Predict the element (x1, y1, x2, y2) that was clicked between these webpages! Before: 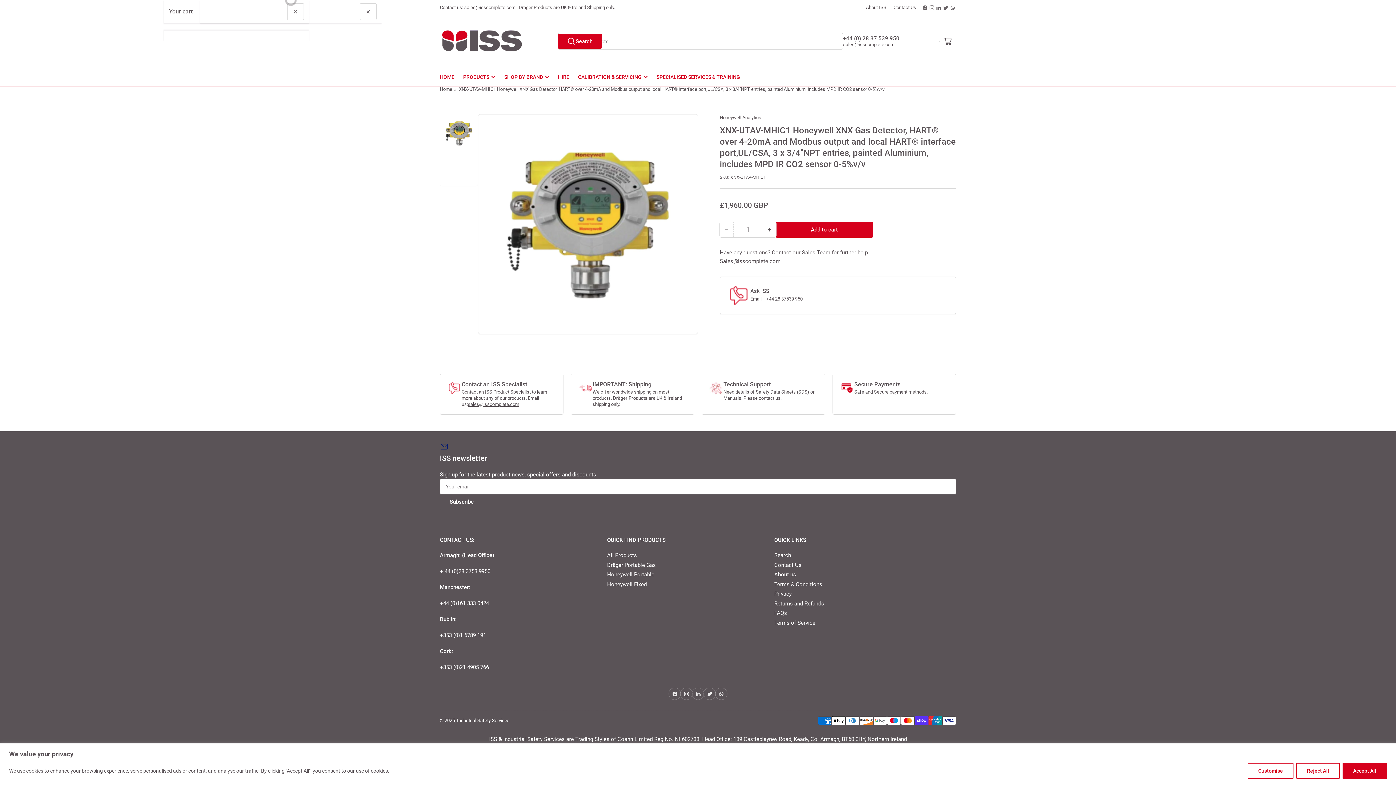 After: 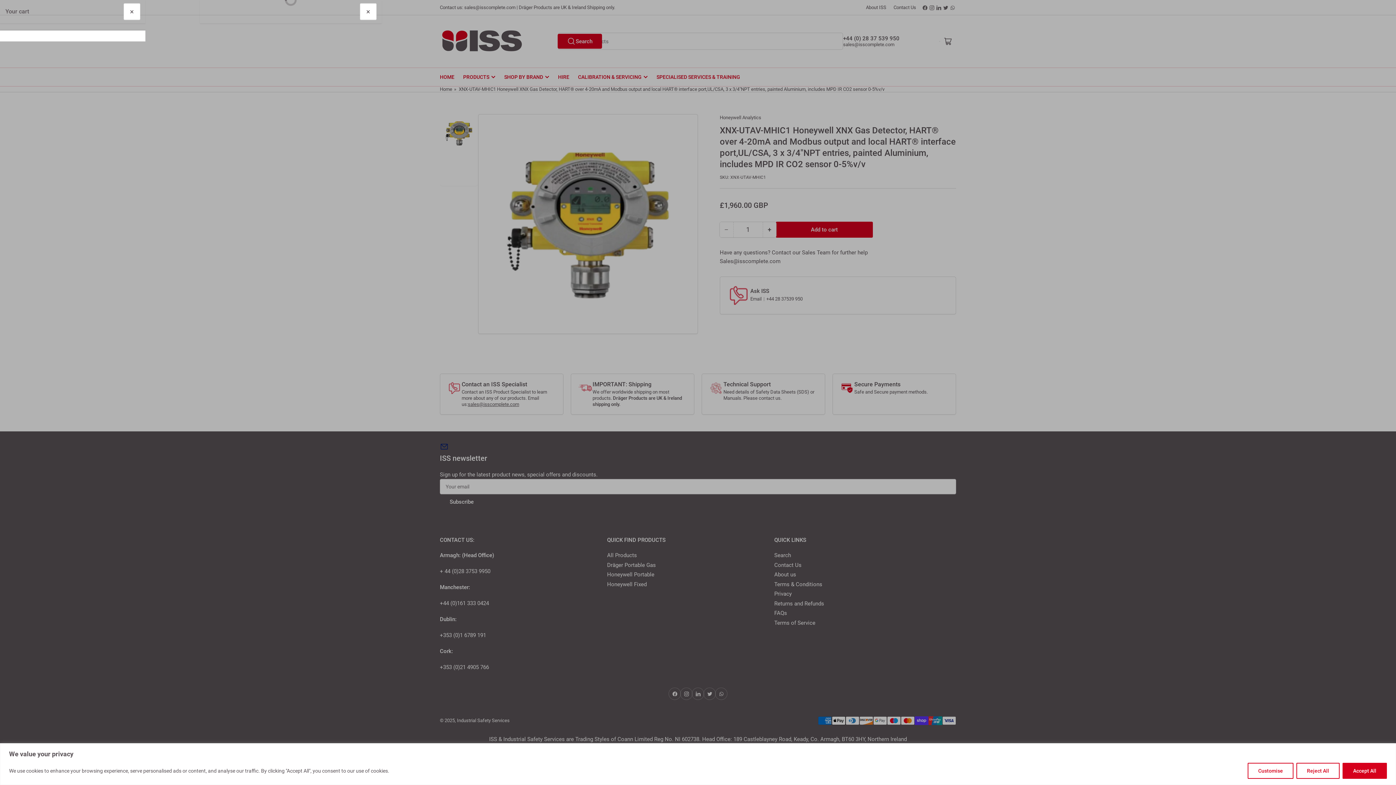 Action: bbox: (940, 33, 956, 49) label: Open mini cart